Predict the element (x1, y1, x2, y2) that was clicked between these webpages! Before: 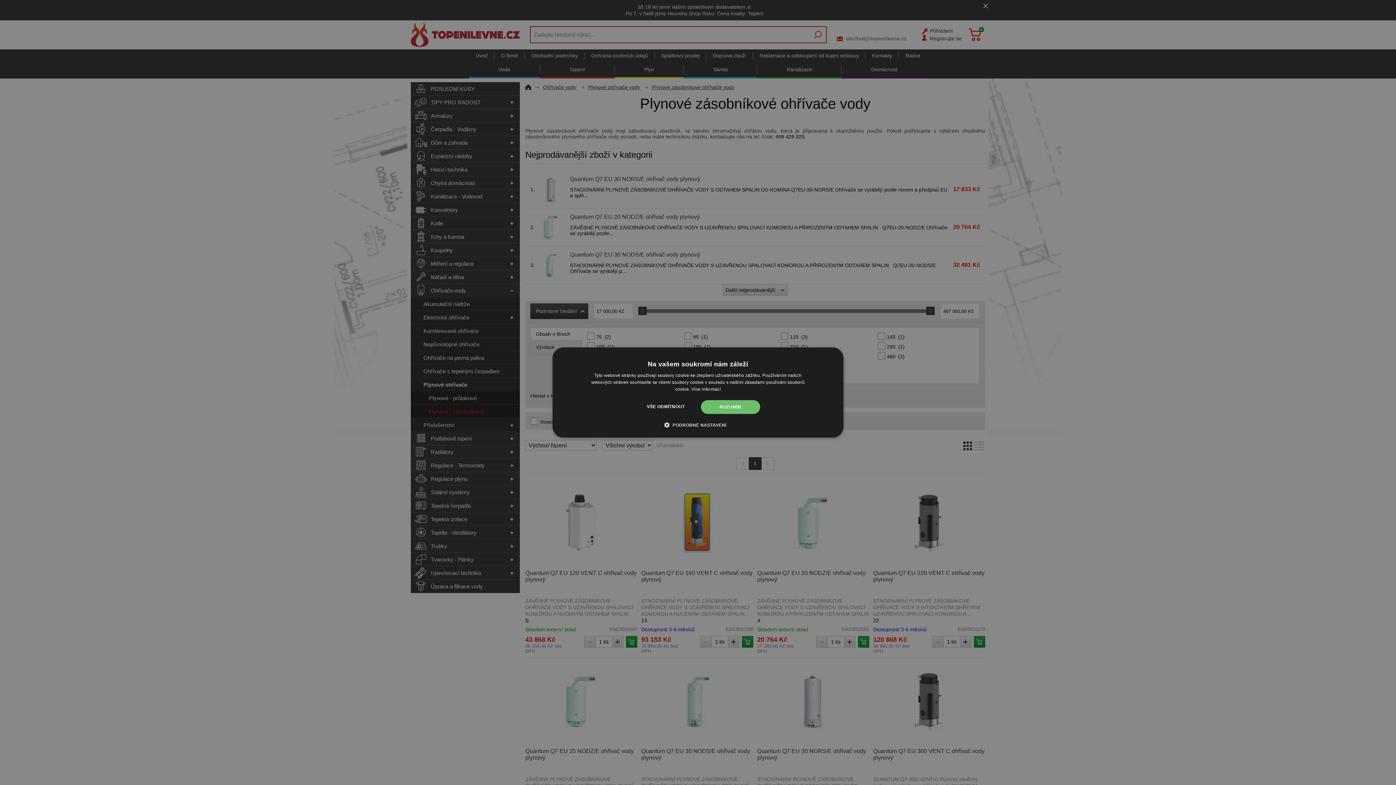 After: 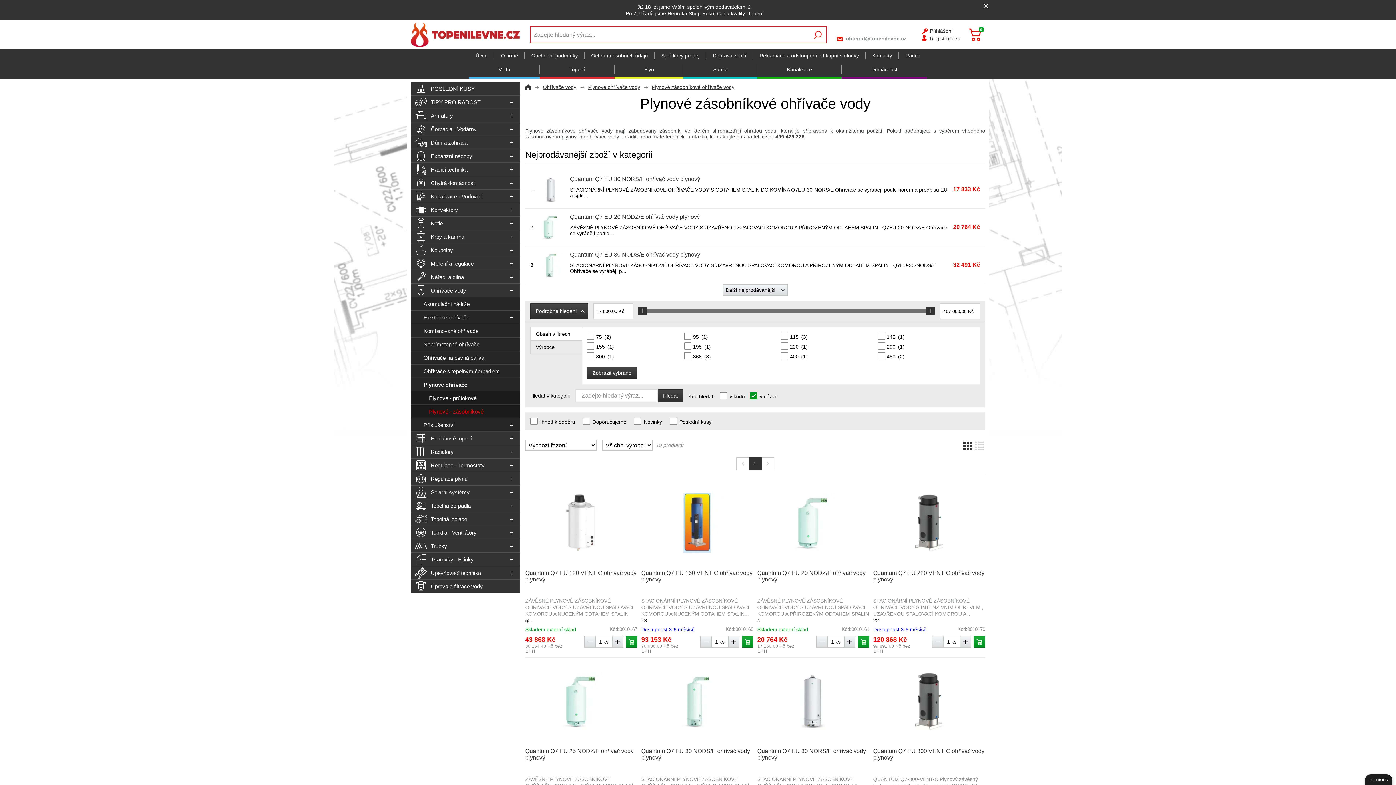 Action: bbox: (700, 400, 760, 414) label: ROZUMÍM